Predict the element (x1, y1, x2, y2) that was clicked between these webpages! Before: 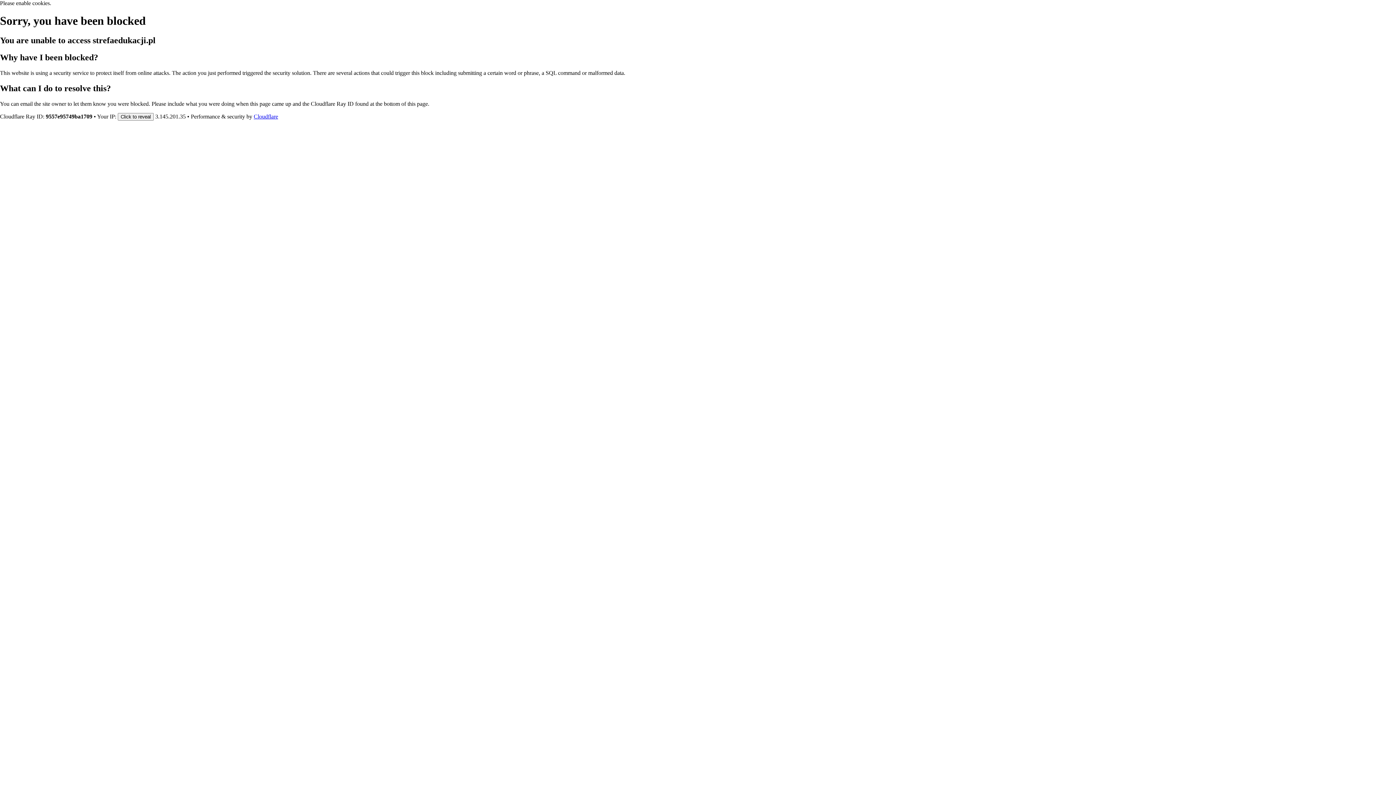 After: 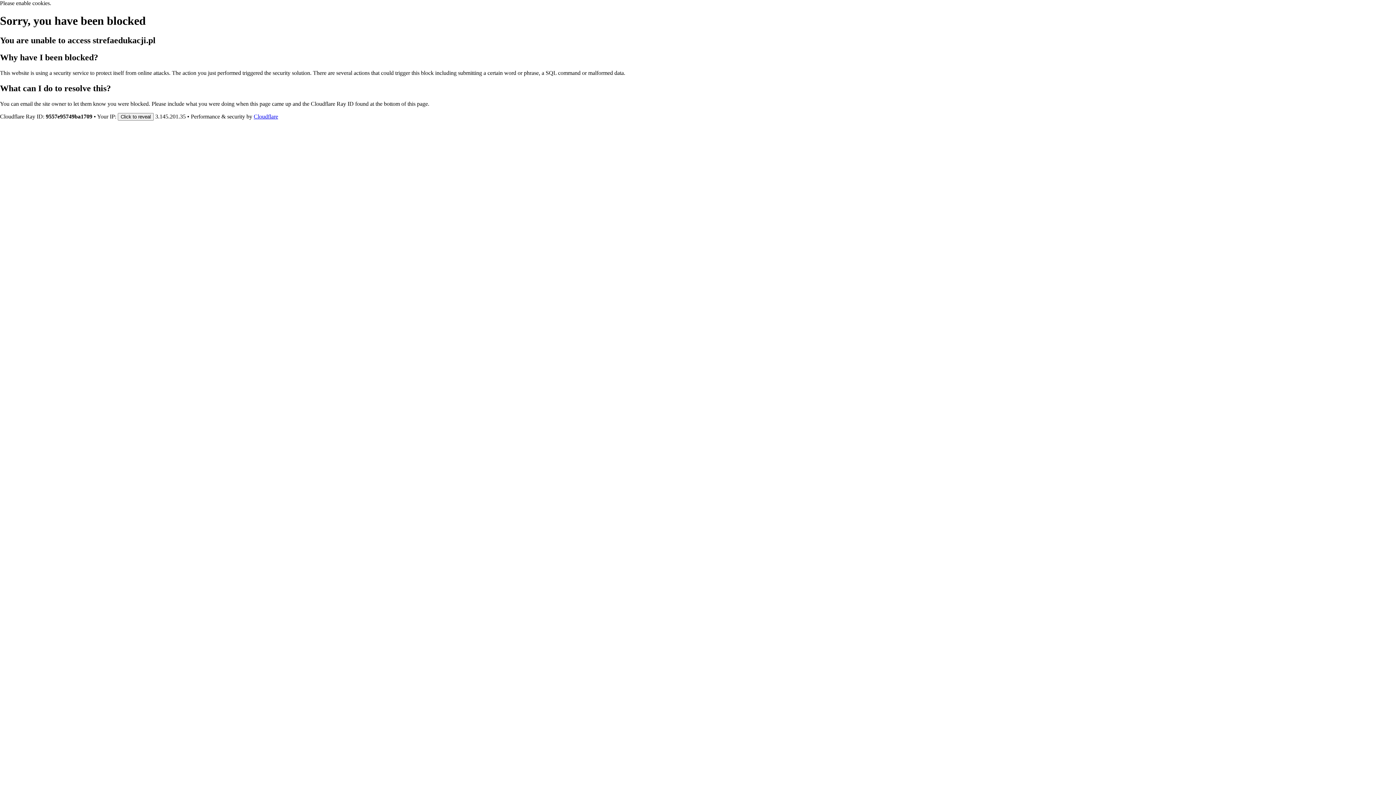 Action: bbox: (253, 113, 278, 119) label: Cloudflare